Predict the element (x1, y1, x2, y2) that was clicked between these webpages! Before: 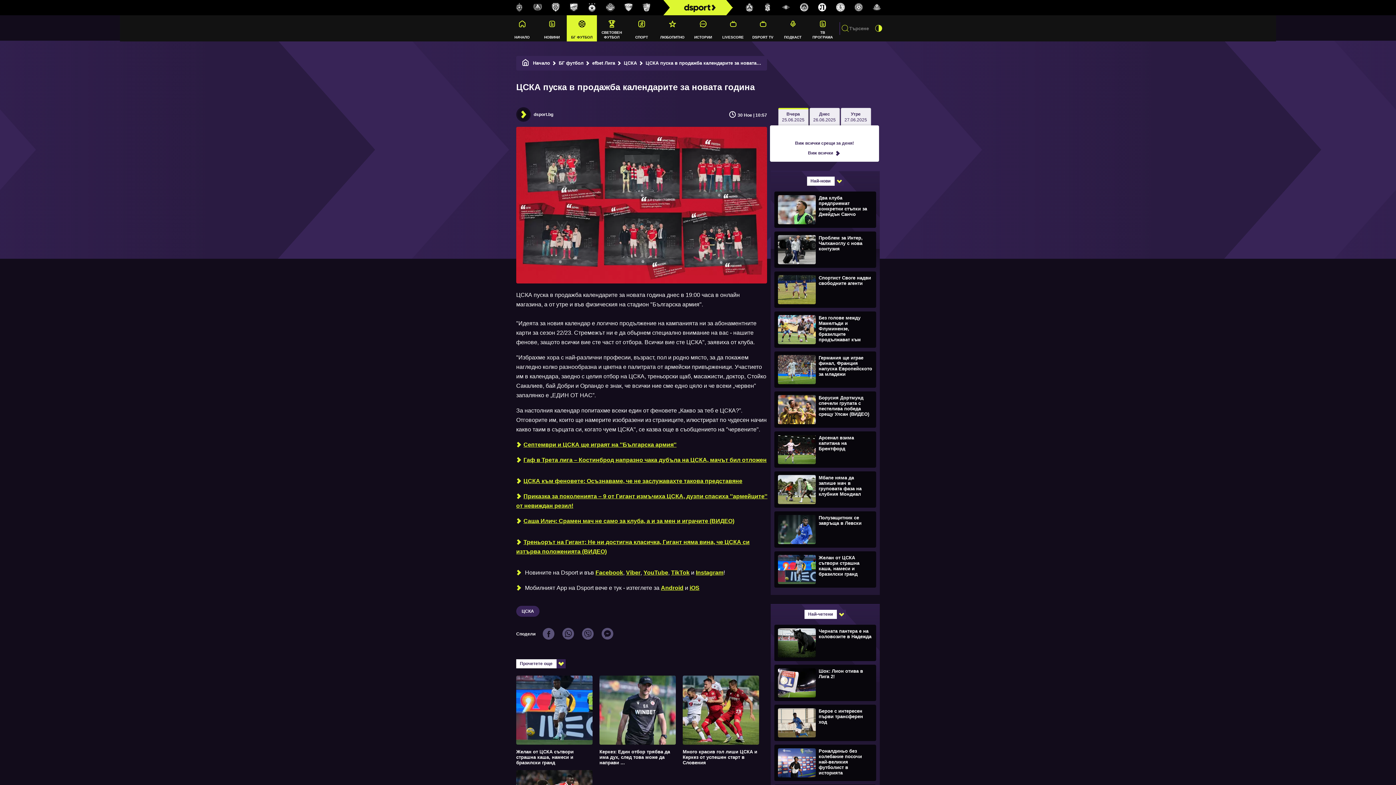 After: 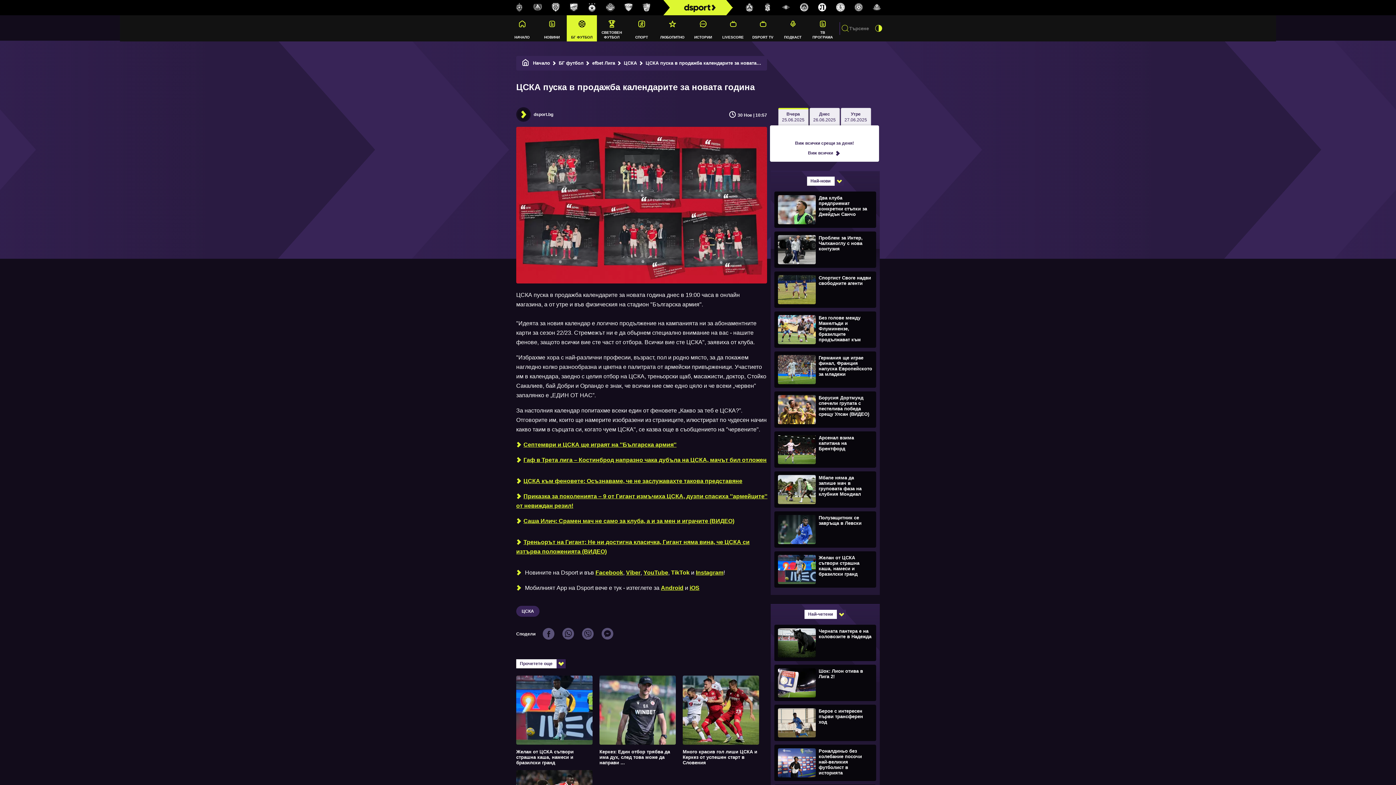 Action: bbox: (671, 569, 689, 576) label: TikTok